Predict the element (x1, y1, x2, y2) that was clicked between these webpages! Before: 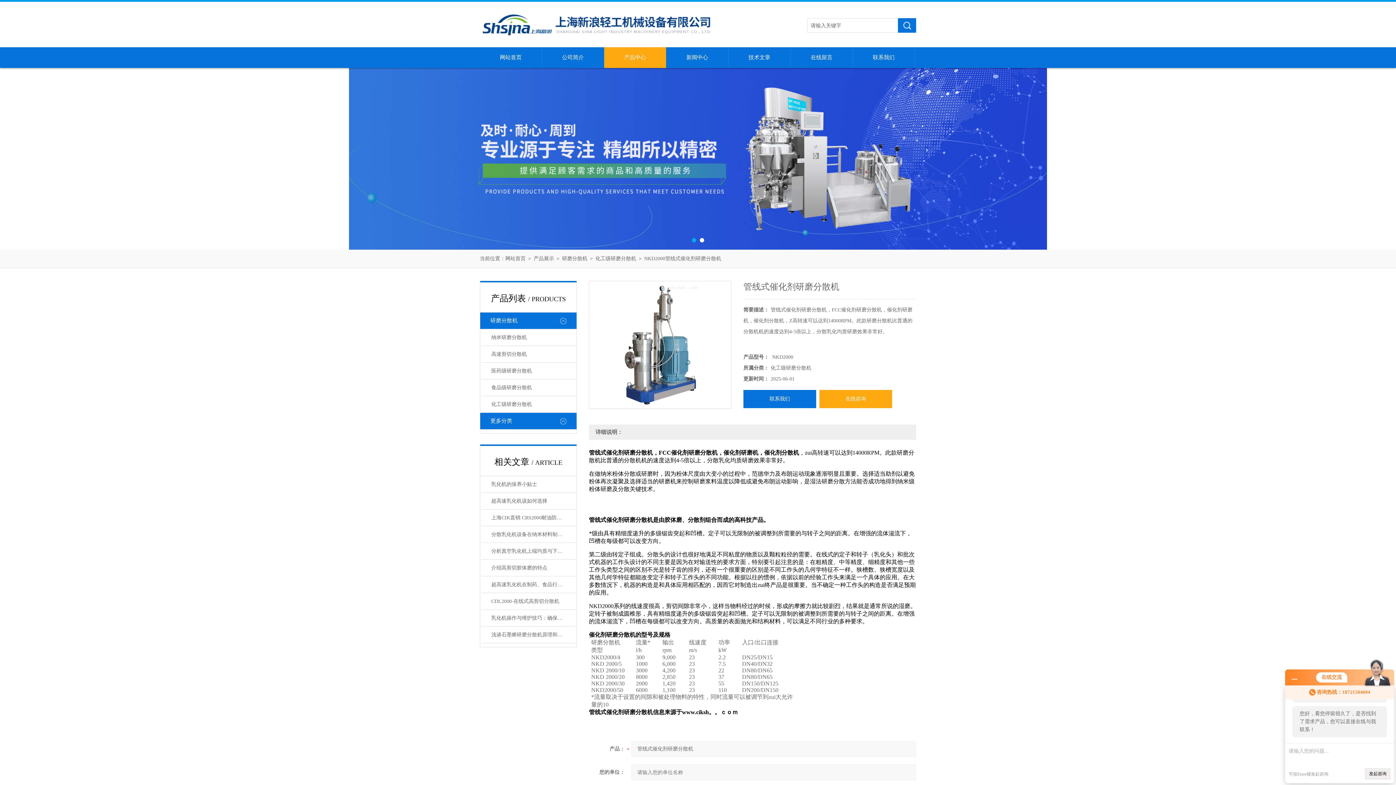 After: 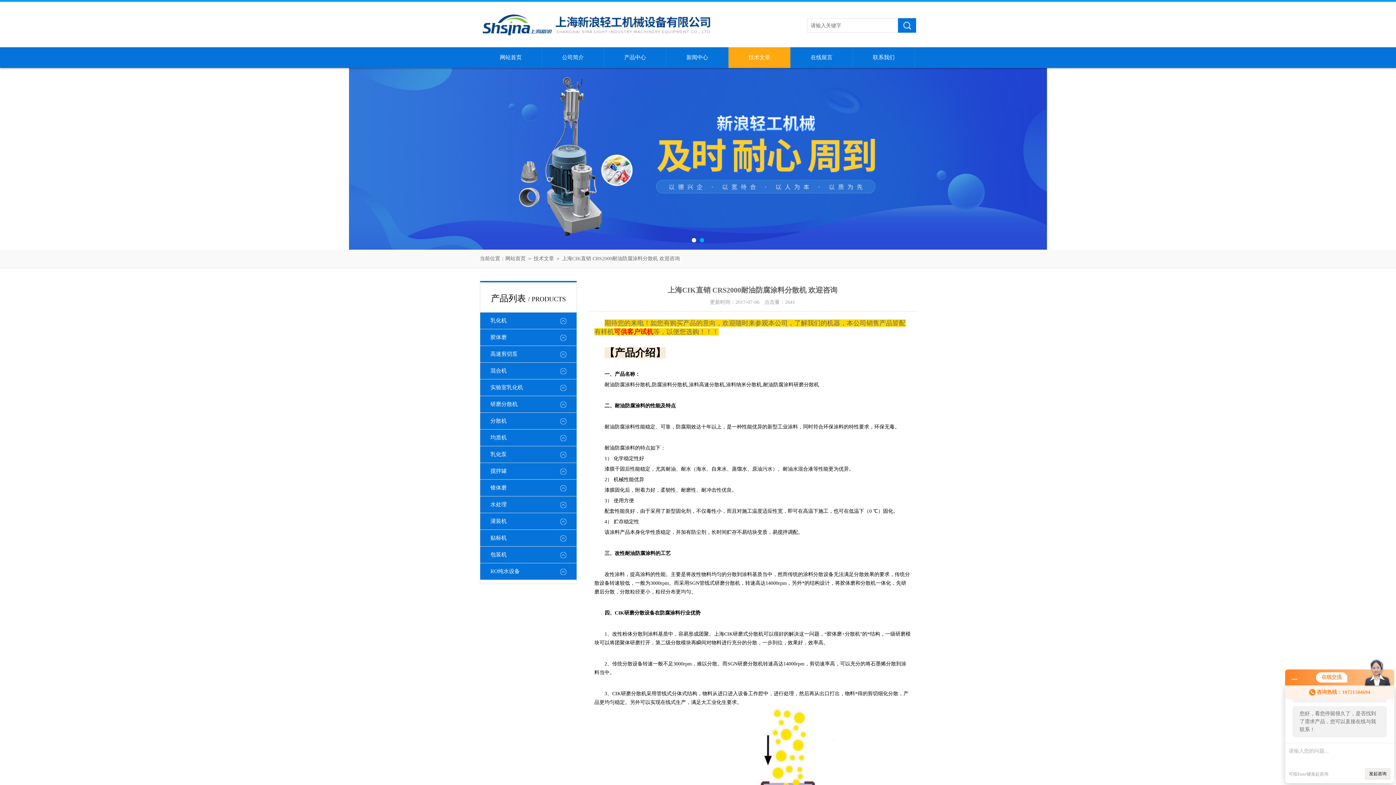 Action: bbox: (481, 509, 575, 526) label: 上海CIK直销 CRS2000耐油防腐涂料分散机 欢迎咨询